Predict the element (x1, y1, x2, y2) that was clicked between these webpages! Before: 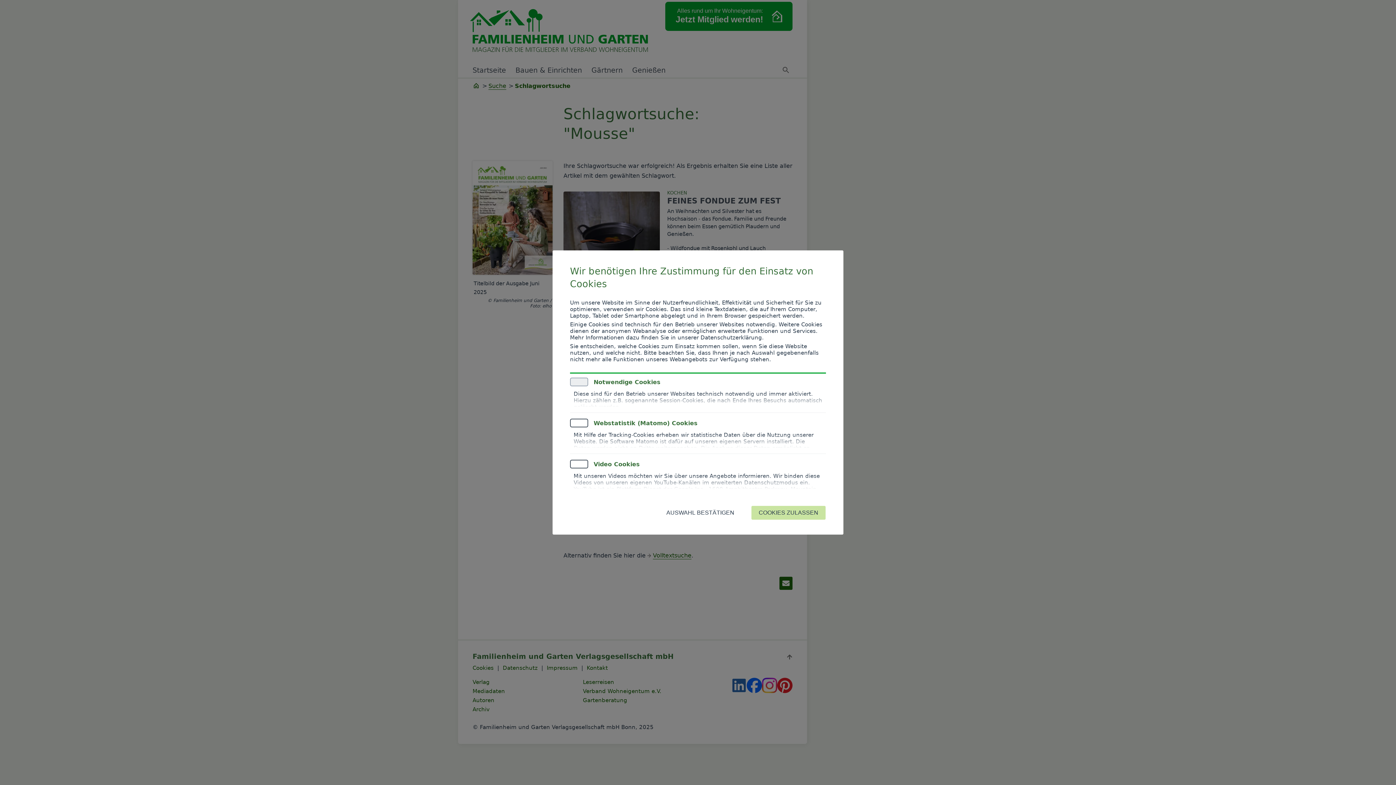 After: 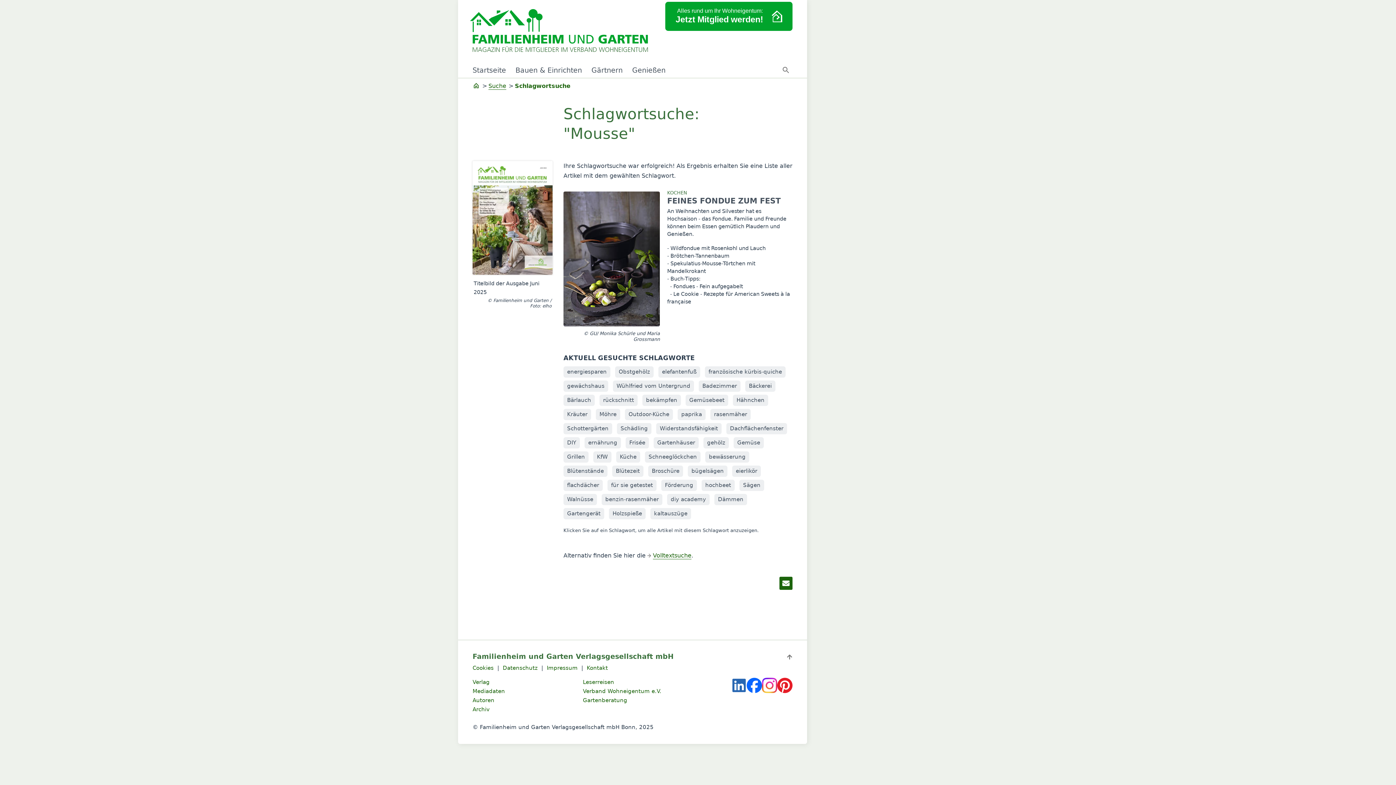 Action: bbox: (751, 505, 826, 520) label: COOKIES ZULASSEN